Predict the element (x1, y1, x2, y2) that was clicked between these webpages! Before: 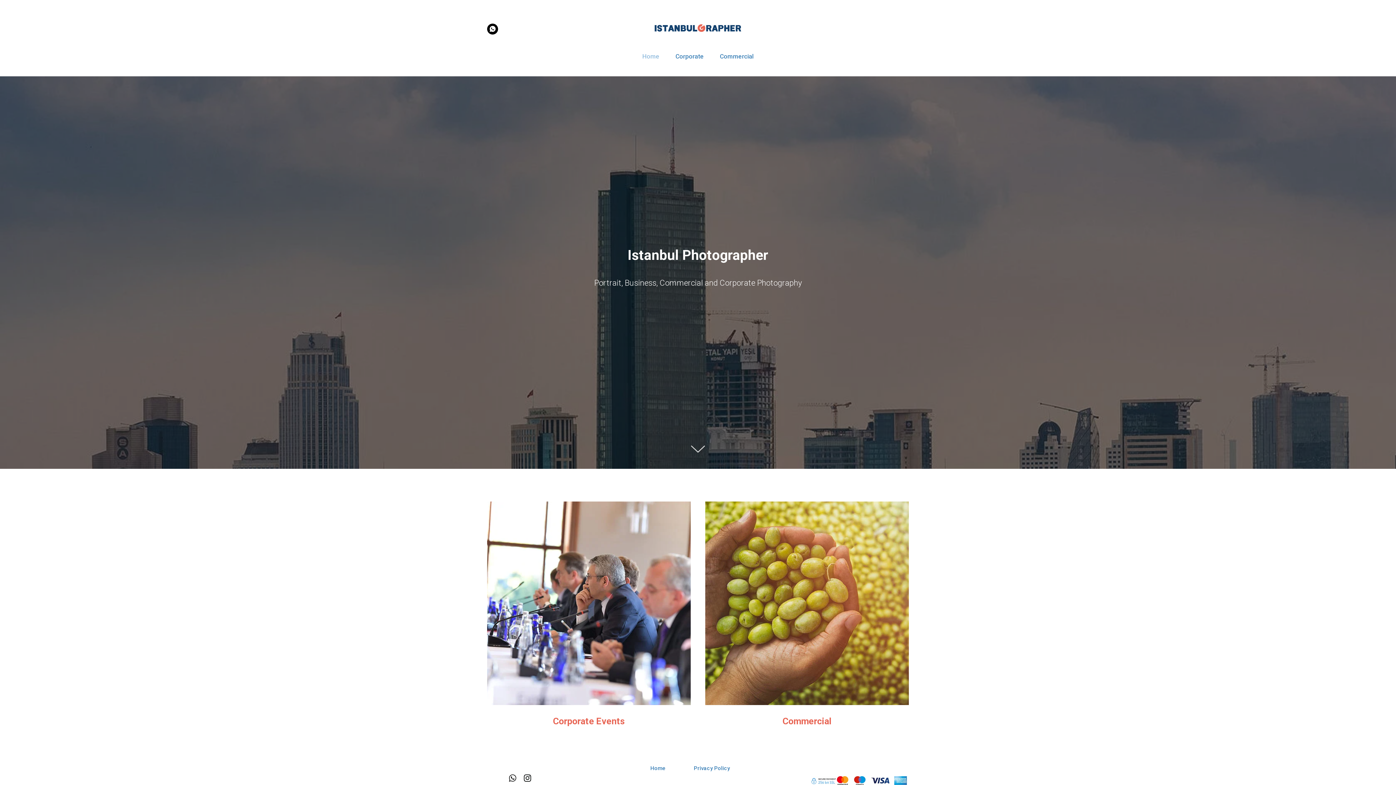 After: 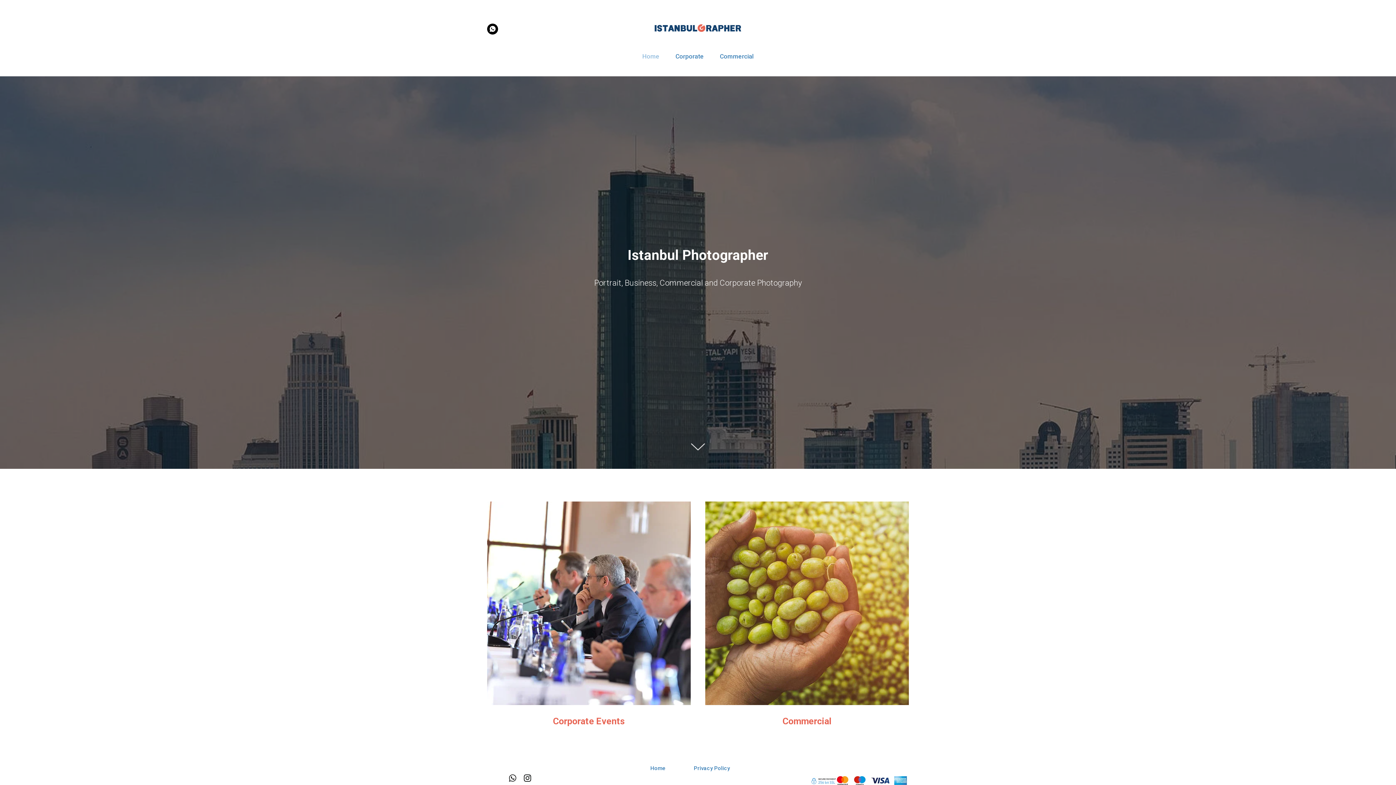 Action: label: Home bbox: (650, 765, 665, 772)